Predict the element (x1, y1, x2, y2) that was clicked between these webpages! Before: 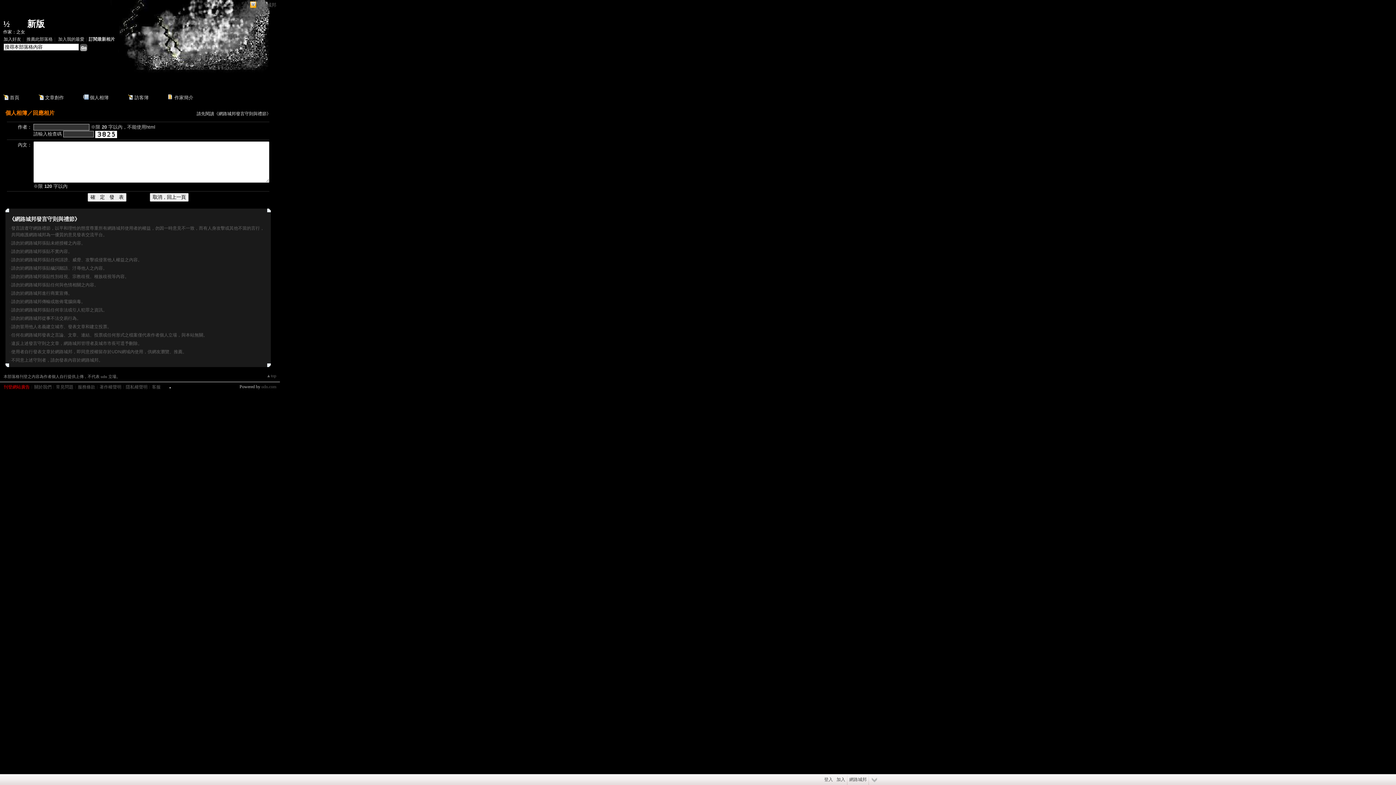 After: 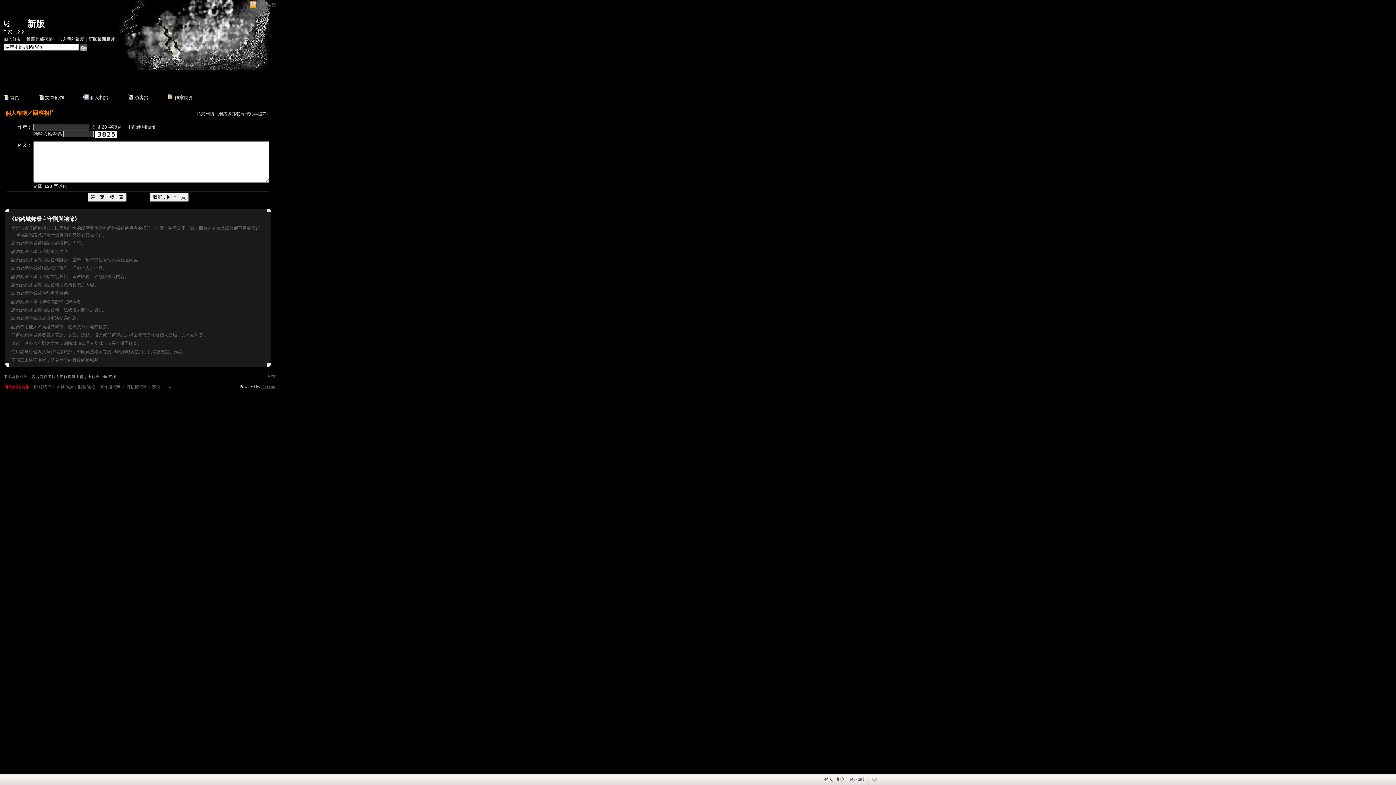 Action: bbox: (261, 384, 276, 389) label: udn.com